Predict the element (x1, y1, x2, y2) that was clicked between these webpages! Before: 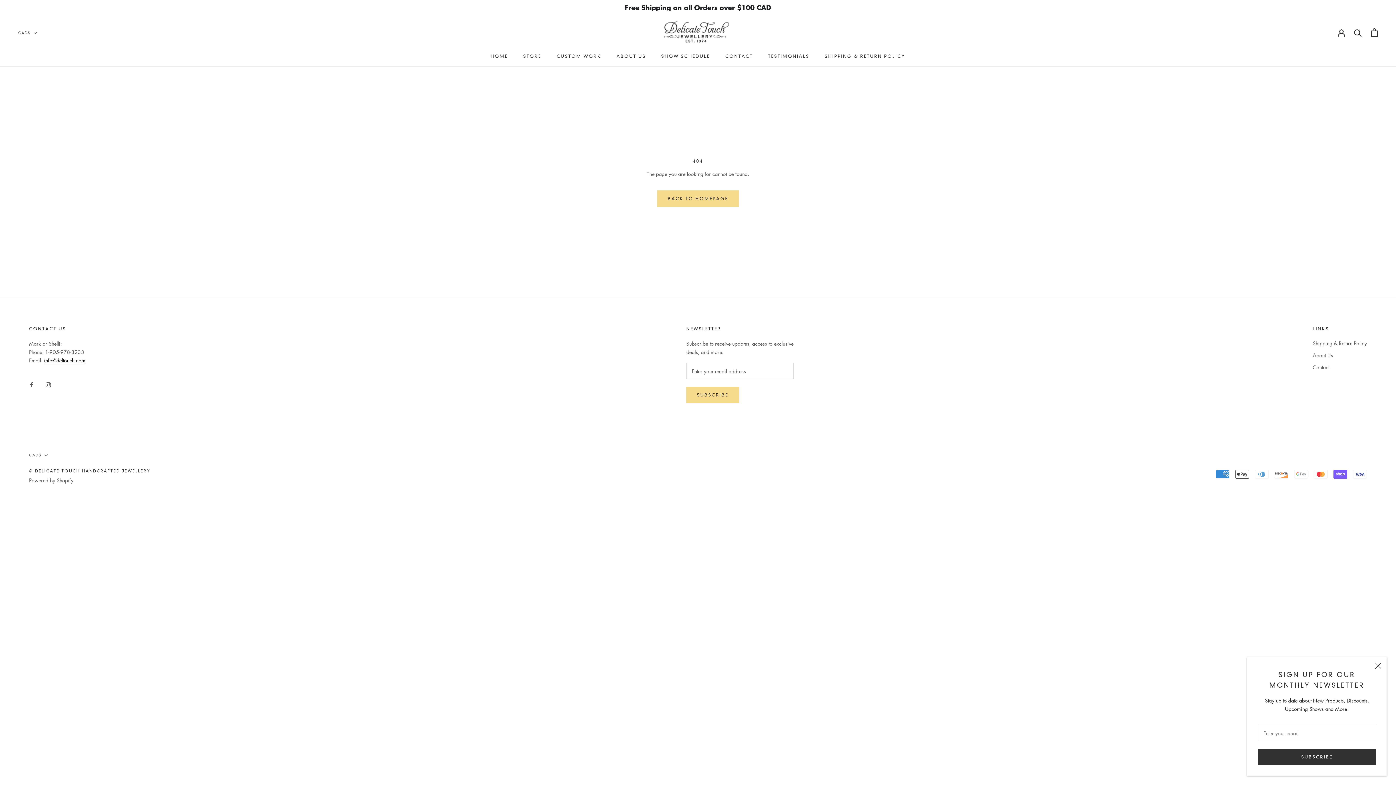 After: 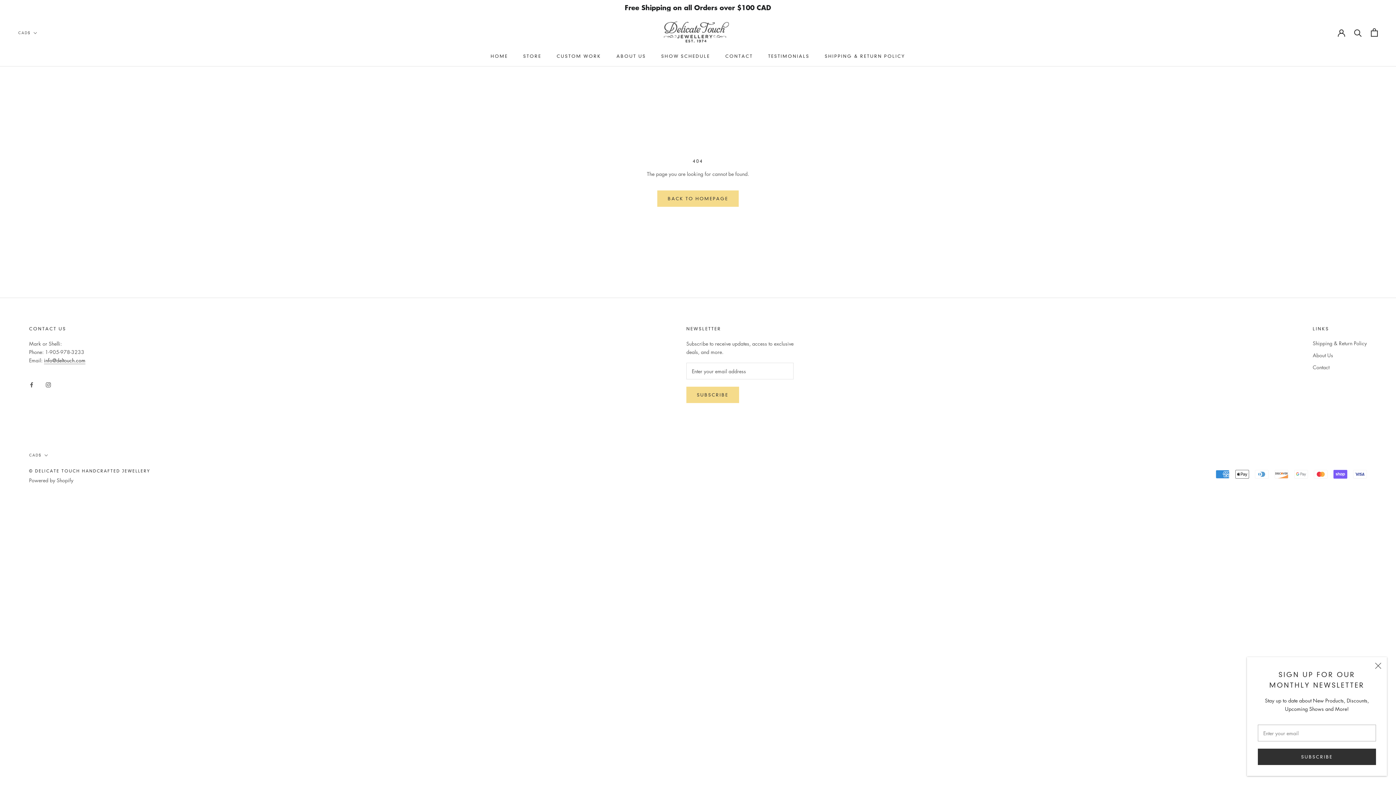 Action: bbox: (44, 356, 85, 364) label: info@deltouch.com